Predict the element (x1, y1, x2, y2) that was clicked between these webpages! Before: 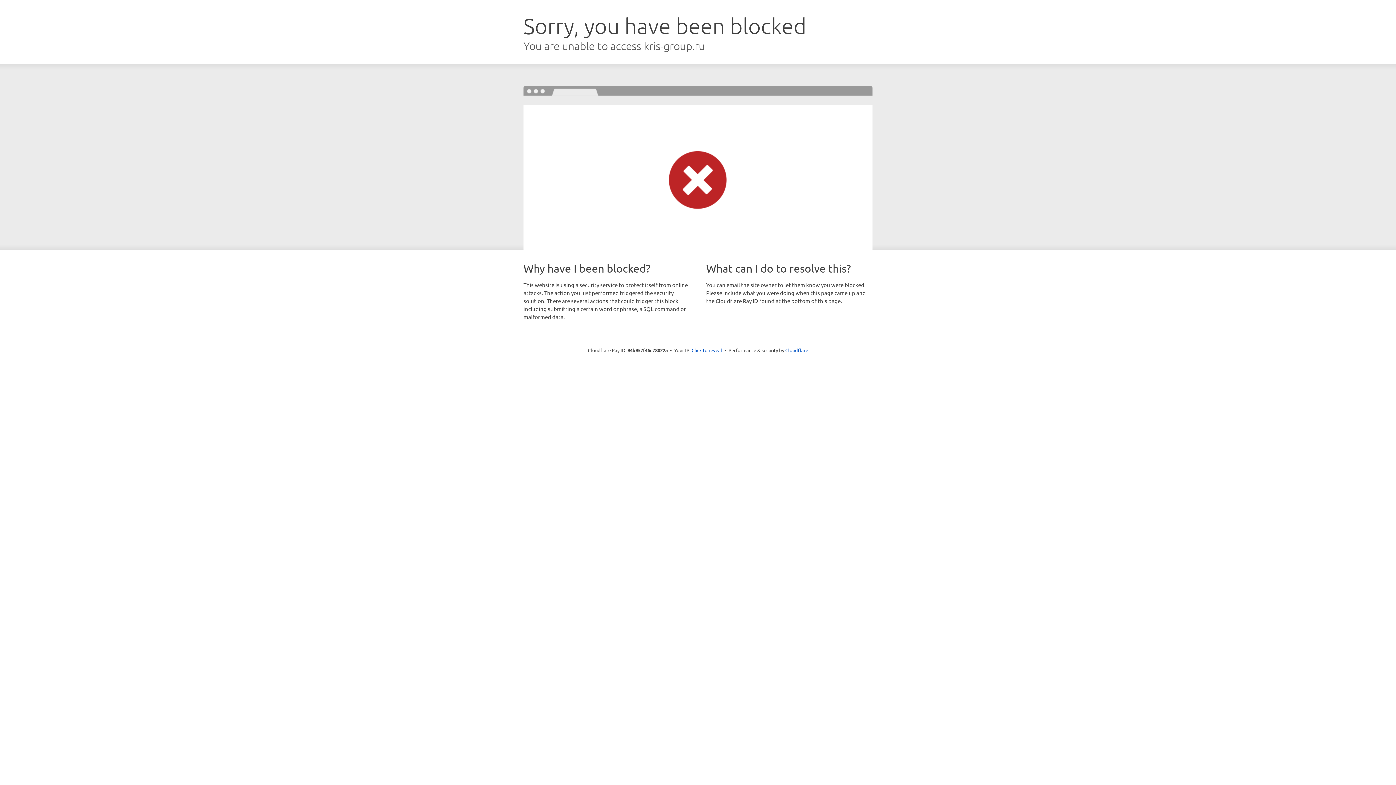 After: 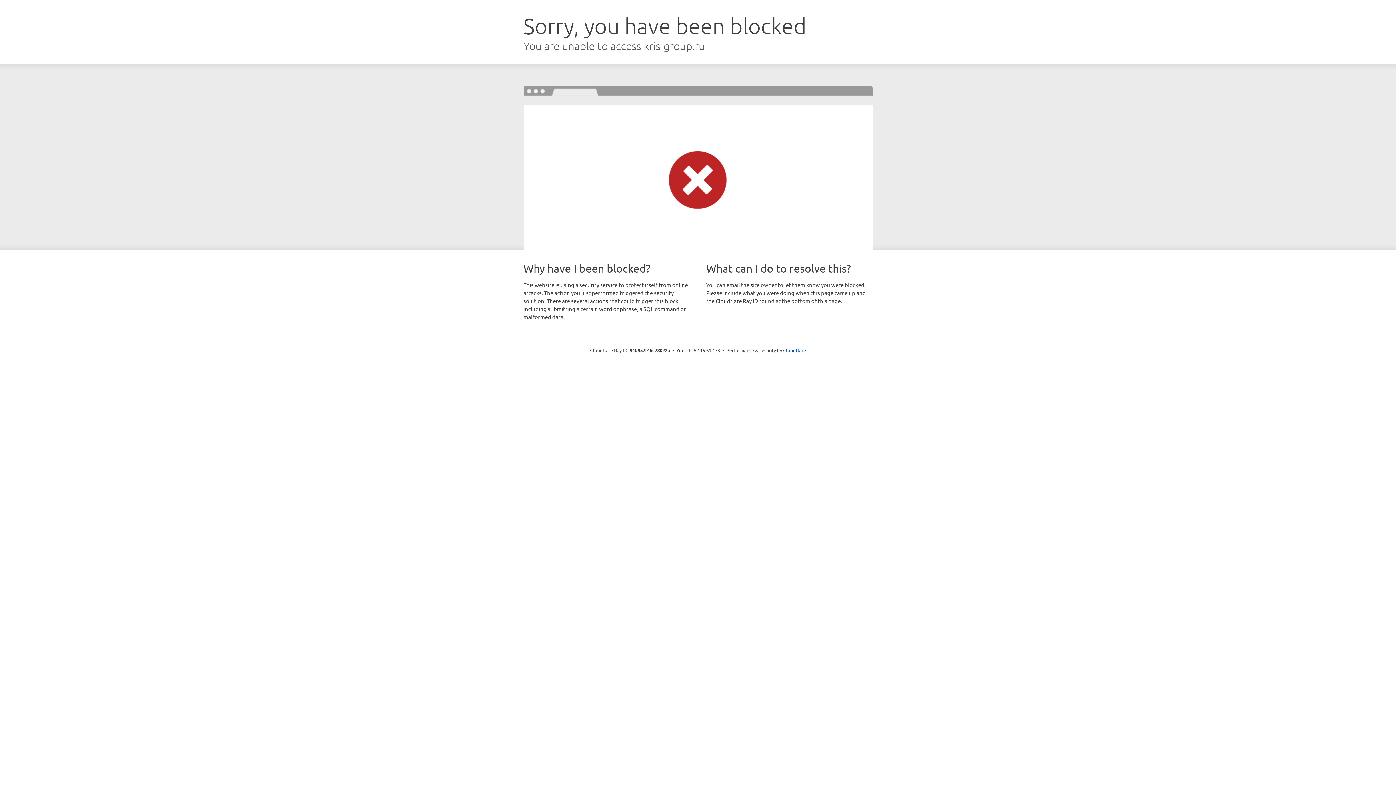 Action: bbox: (691, 346, 722, 353) label: Click to reveal